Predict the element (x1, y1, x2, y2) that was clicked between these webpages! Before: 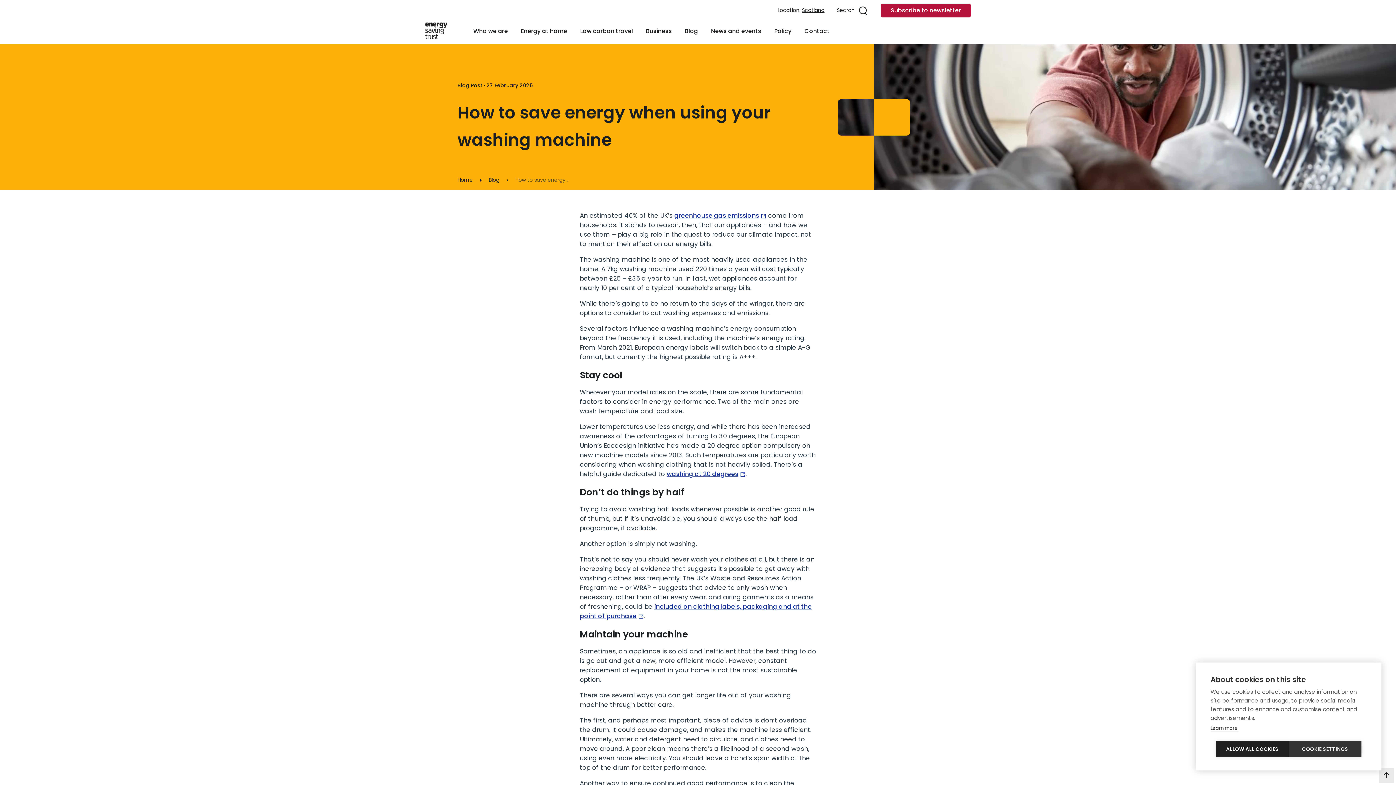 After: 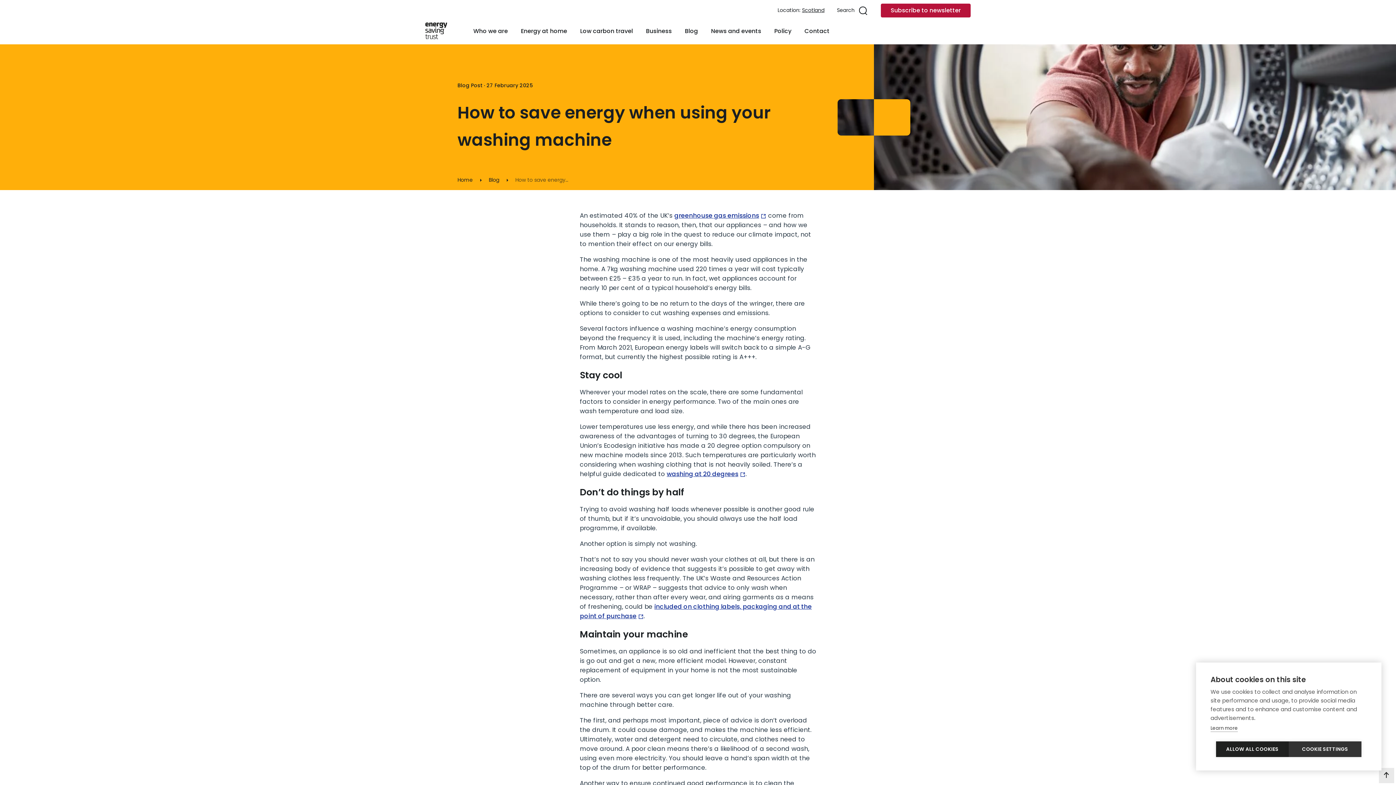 Action: bbox: (674, 211, 766, 220) label: greenhouse gas emissions